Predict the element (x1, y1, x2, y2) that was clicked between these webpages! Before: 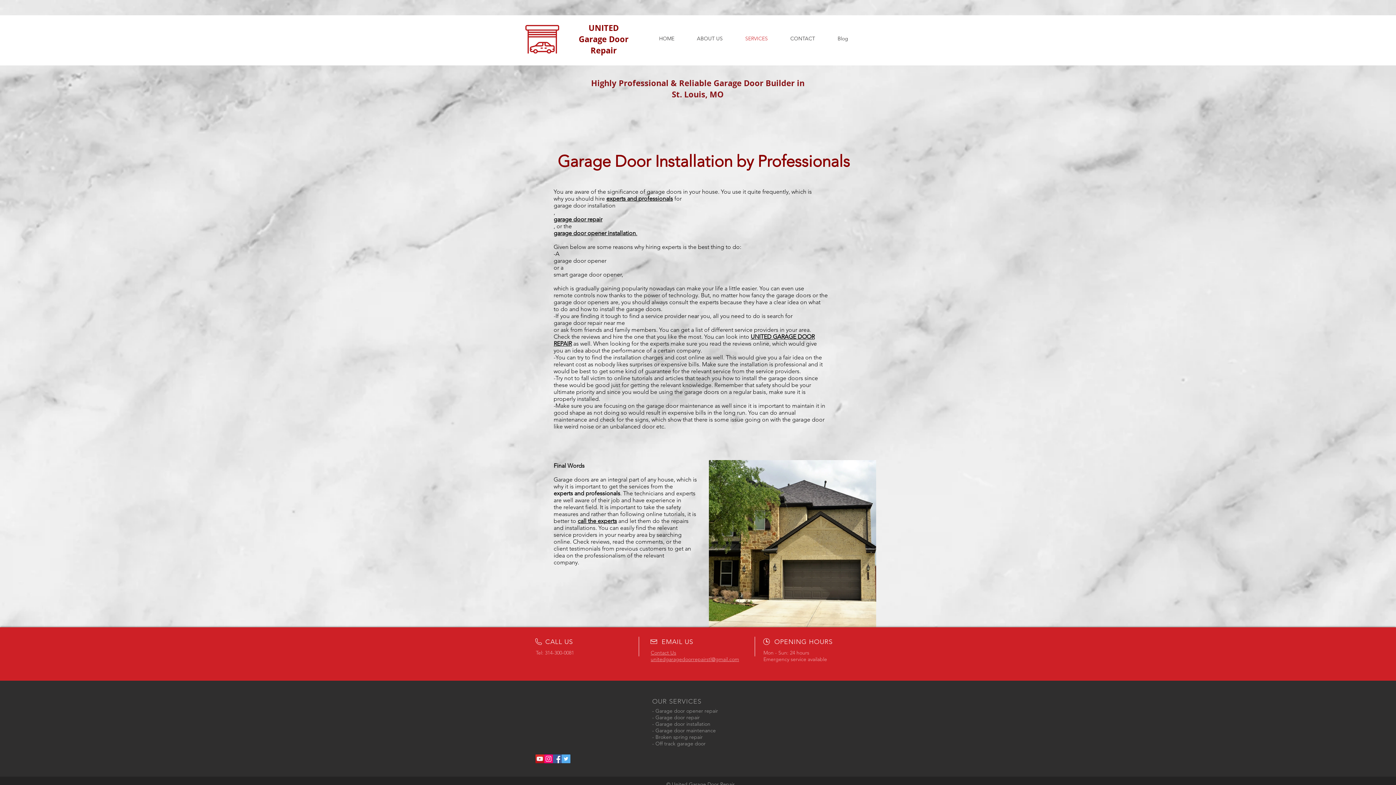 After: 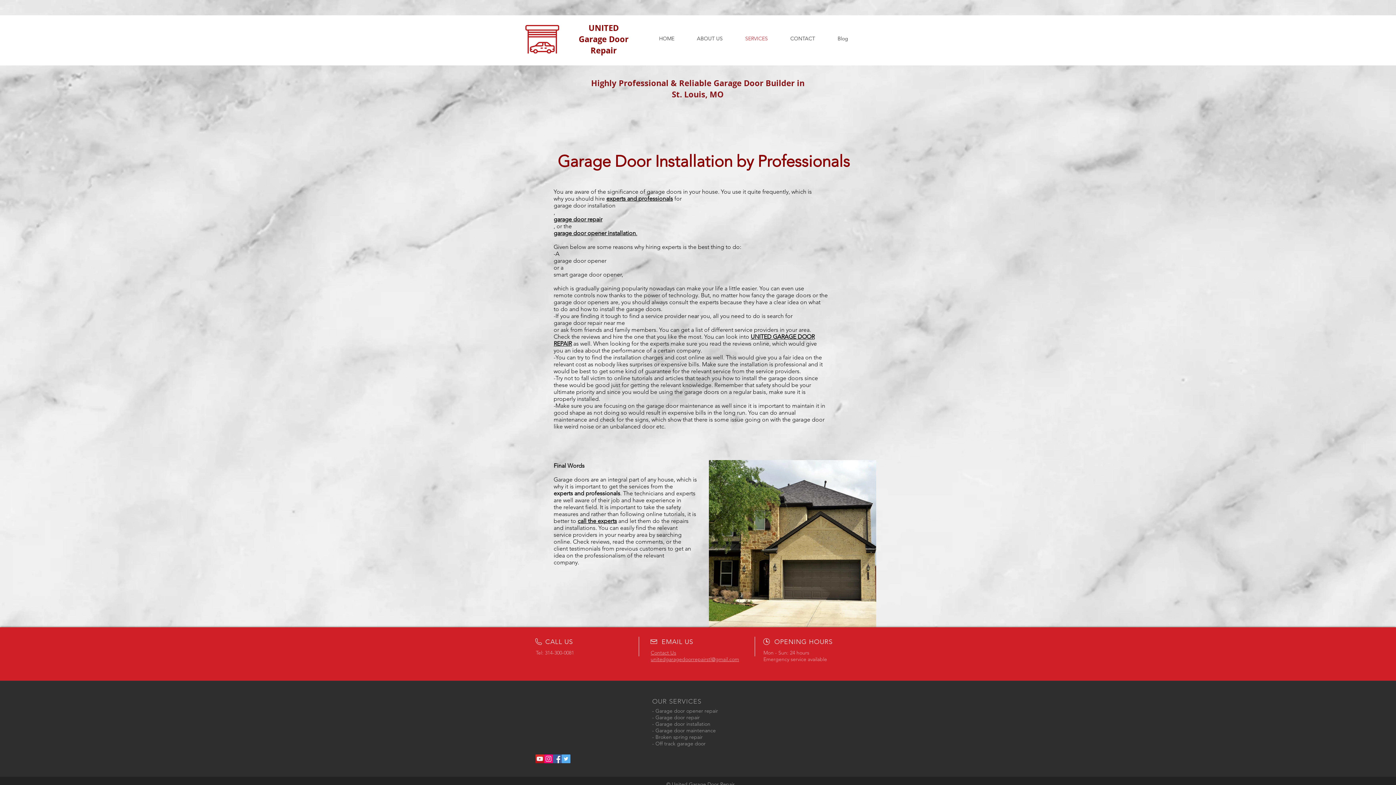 Action: label: - Garage door opener repair bbox: (652, 708, 718, 714)